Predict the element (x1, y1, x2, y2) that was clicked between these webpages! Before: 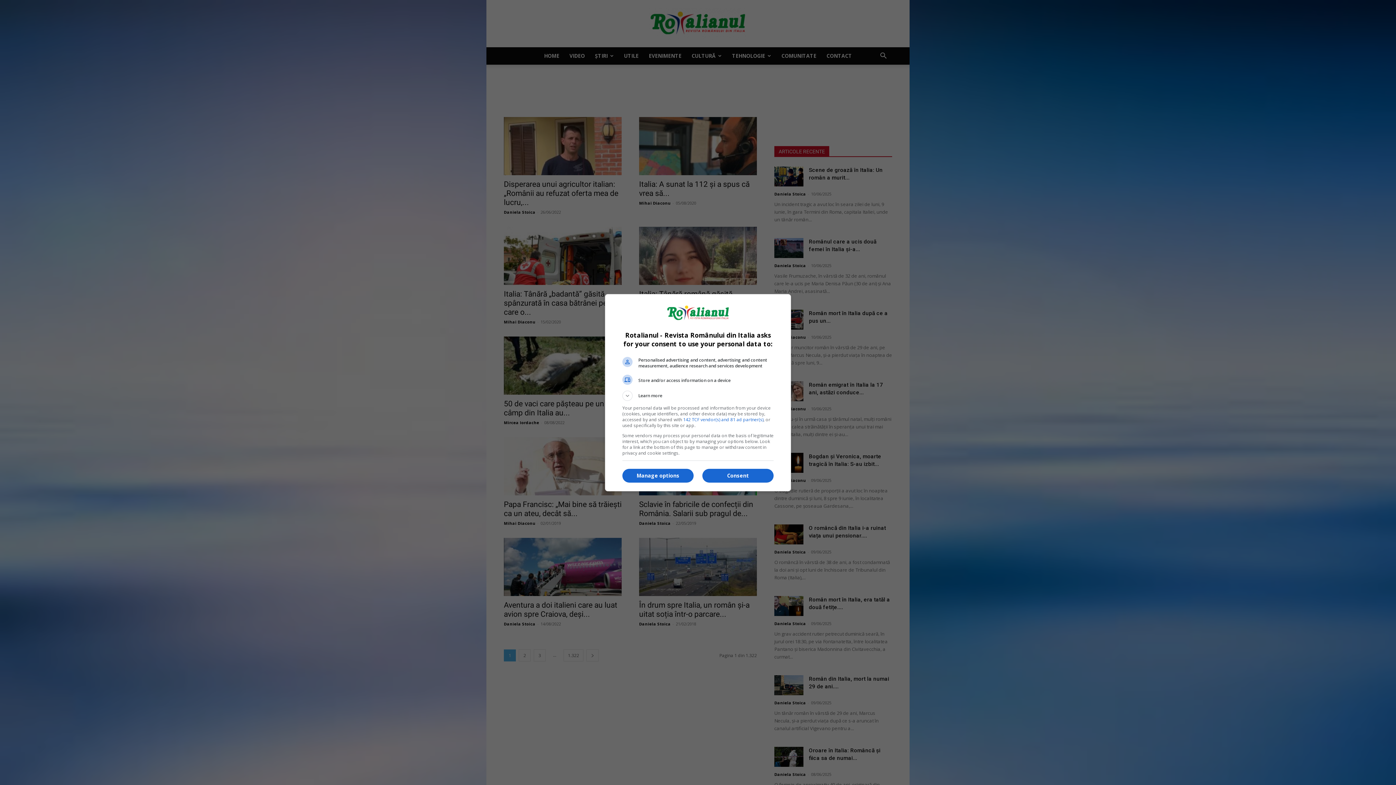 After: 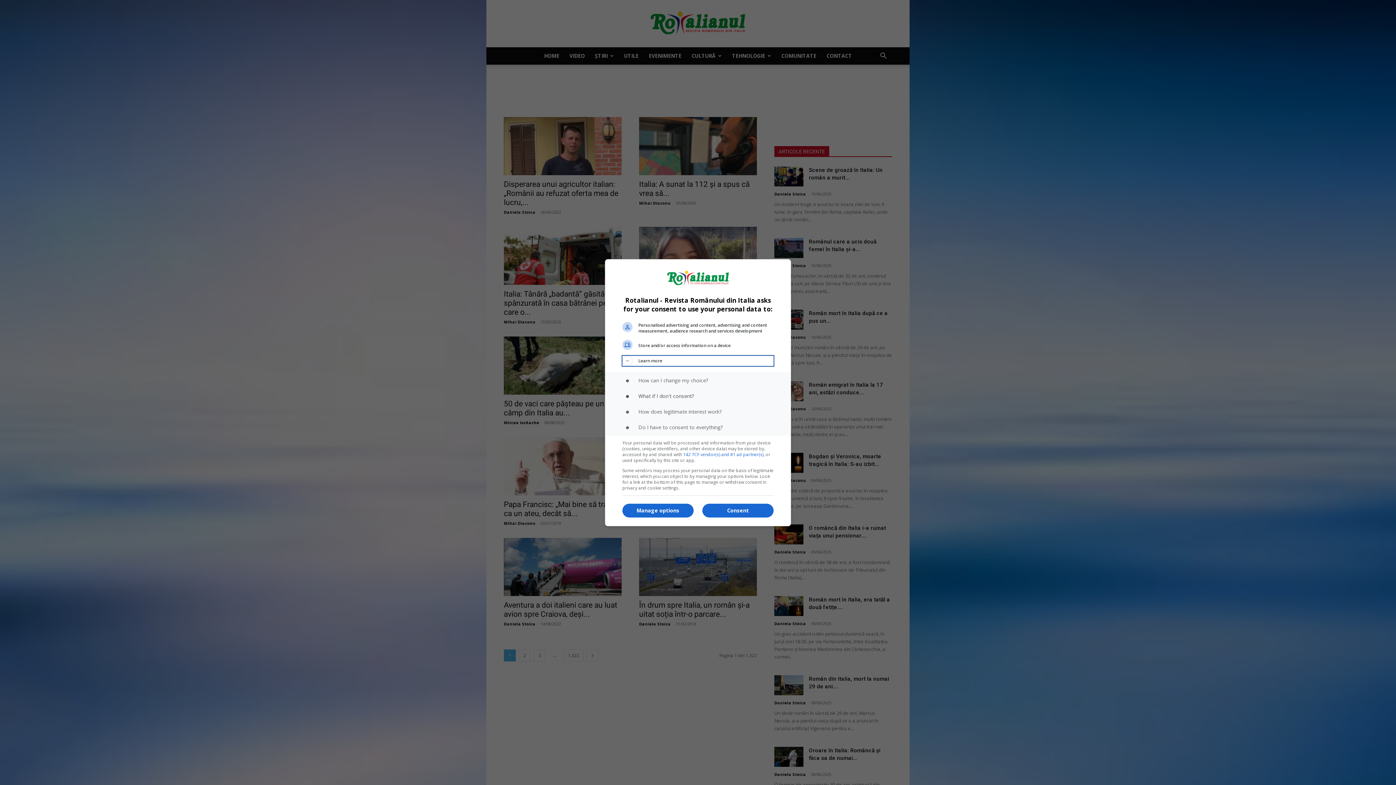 Action: bbox: (622, 390, 773, 400) label: Learn more